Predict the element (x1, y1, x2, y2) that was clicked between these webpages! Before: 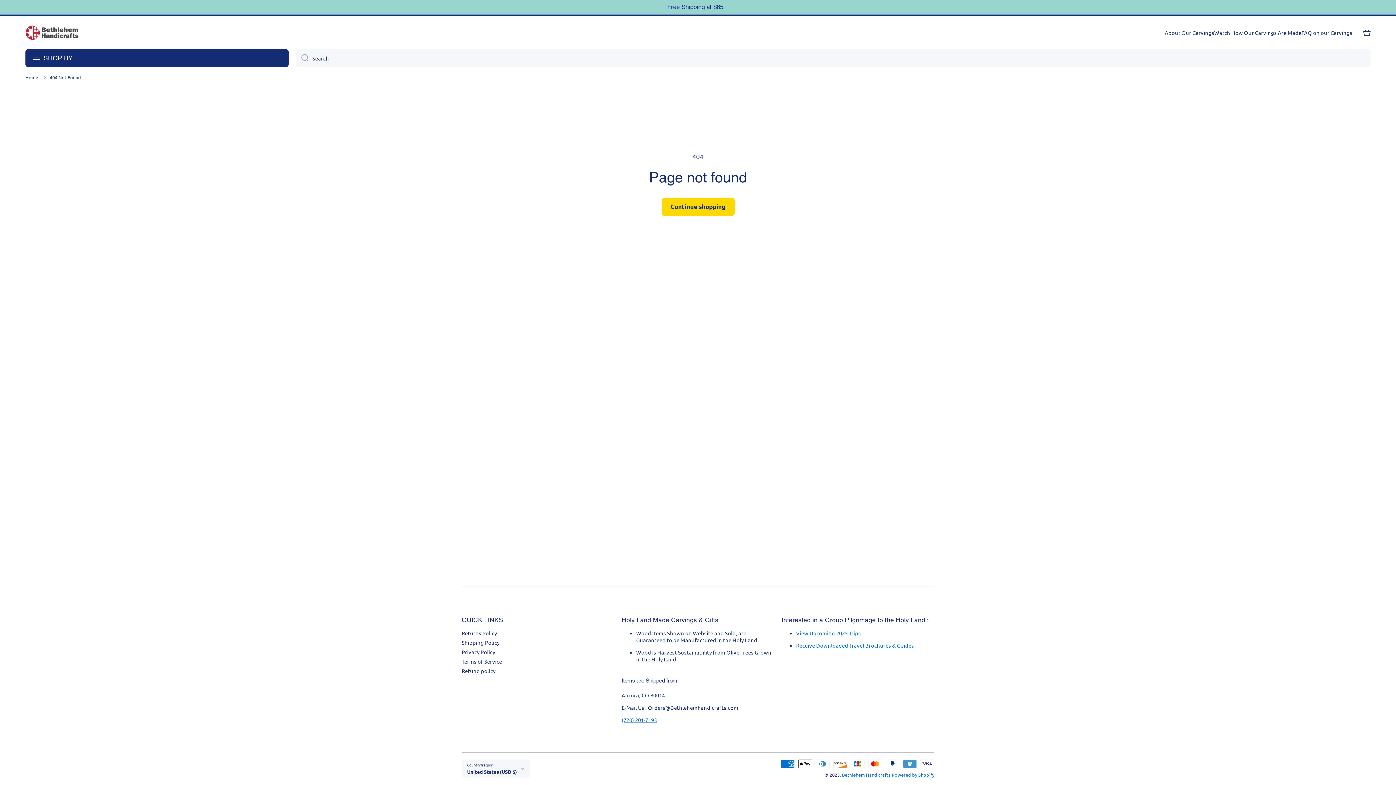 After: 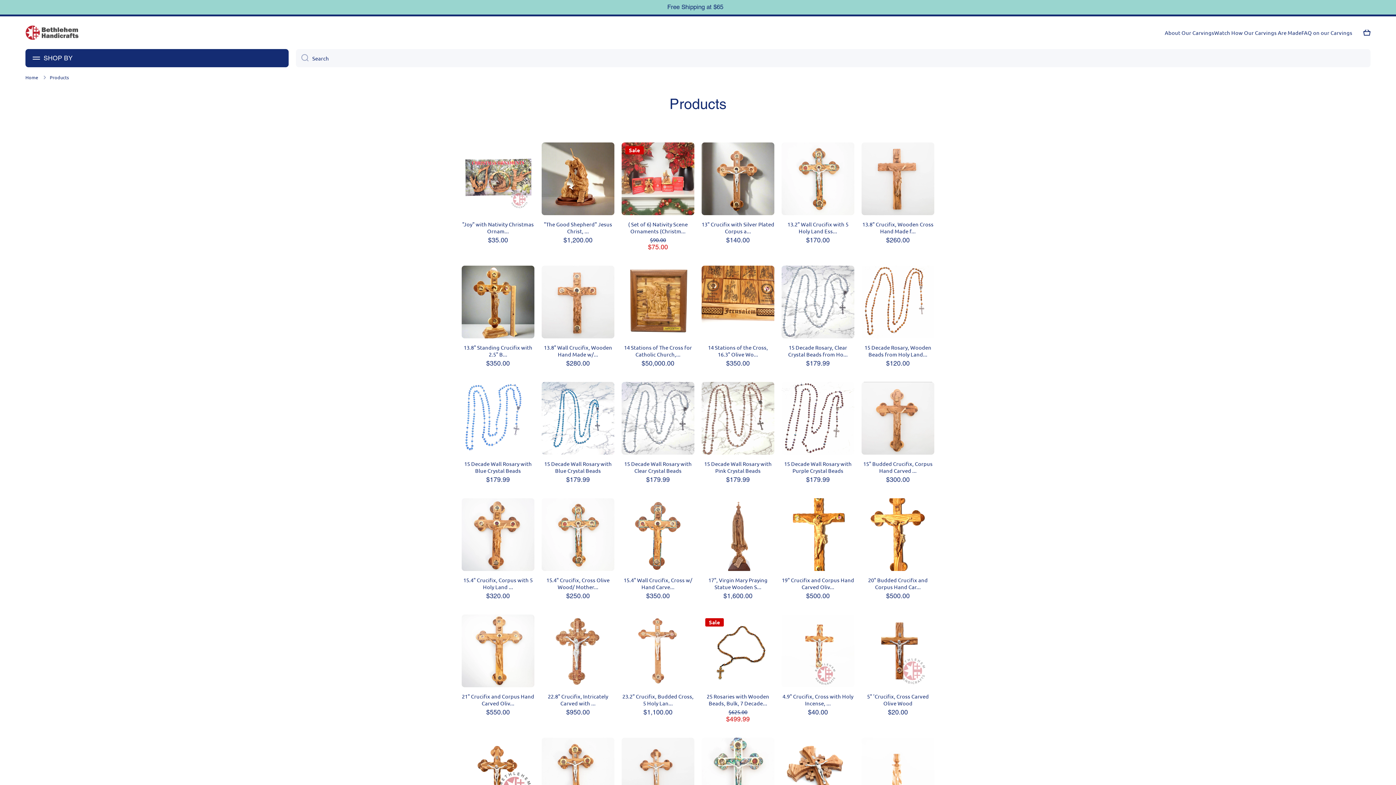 Action: bbox: (661, 197, 734, 215) label: Continue shopping